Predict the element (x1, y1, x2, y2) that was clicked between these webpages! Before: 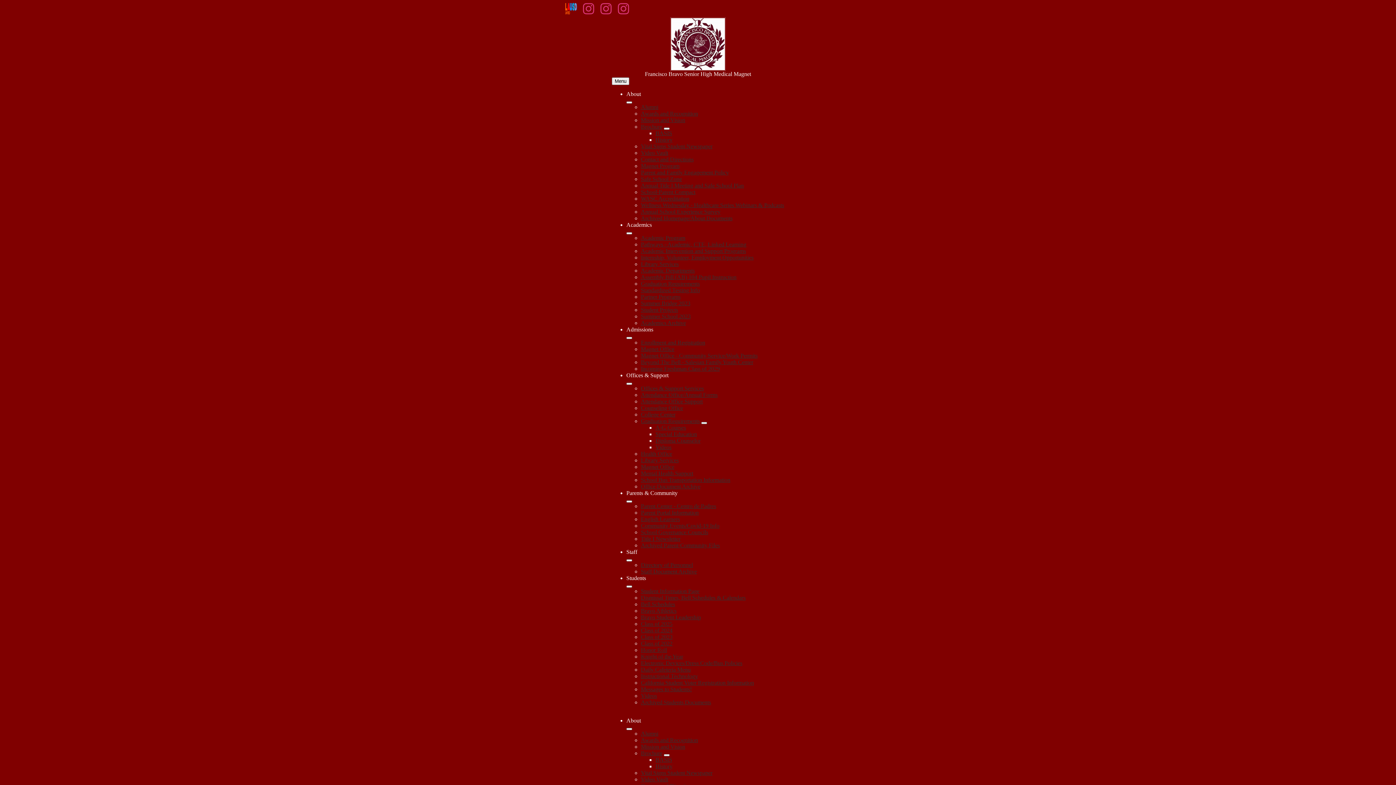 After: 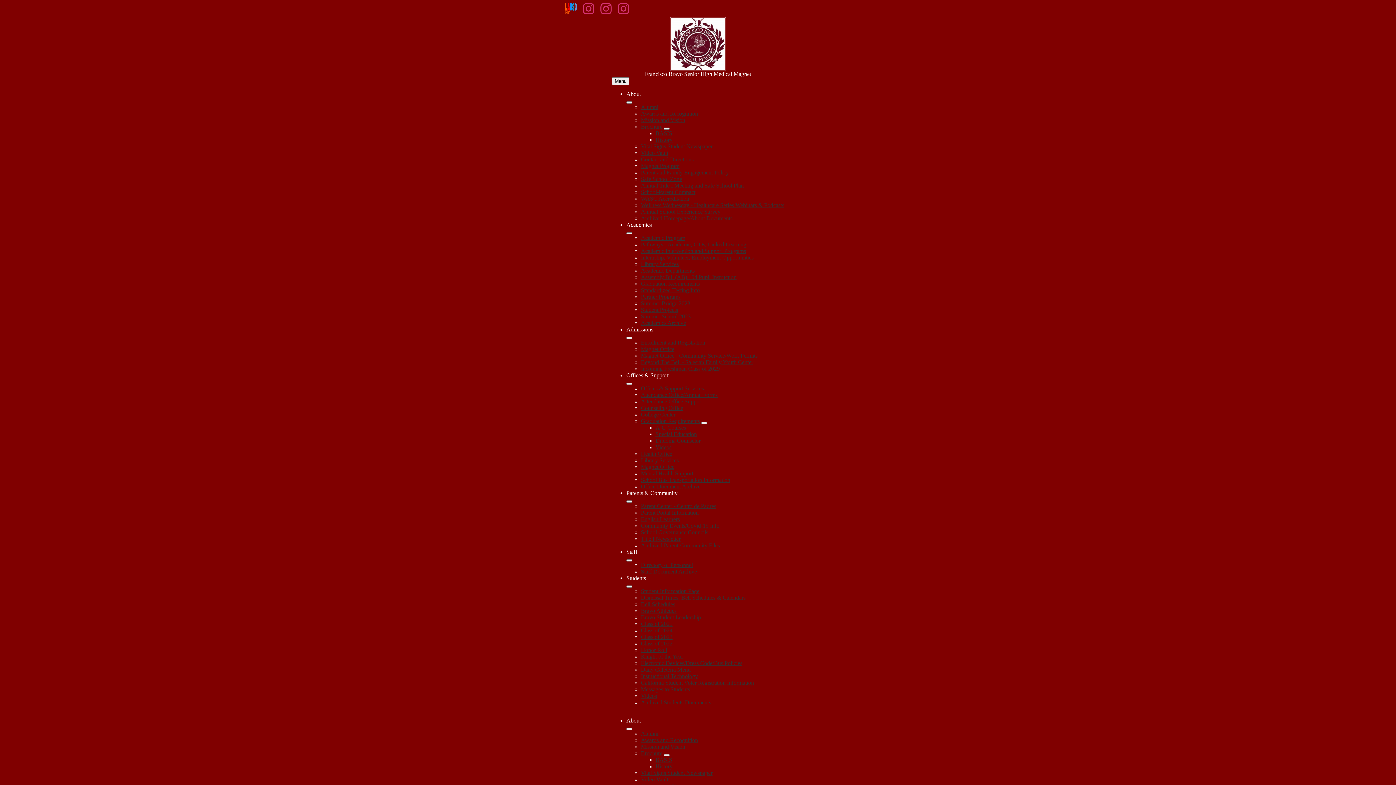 Action: bbox: (641, 588, 699, 594) label: Student Information Page